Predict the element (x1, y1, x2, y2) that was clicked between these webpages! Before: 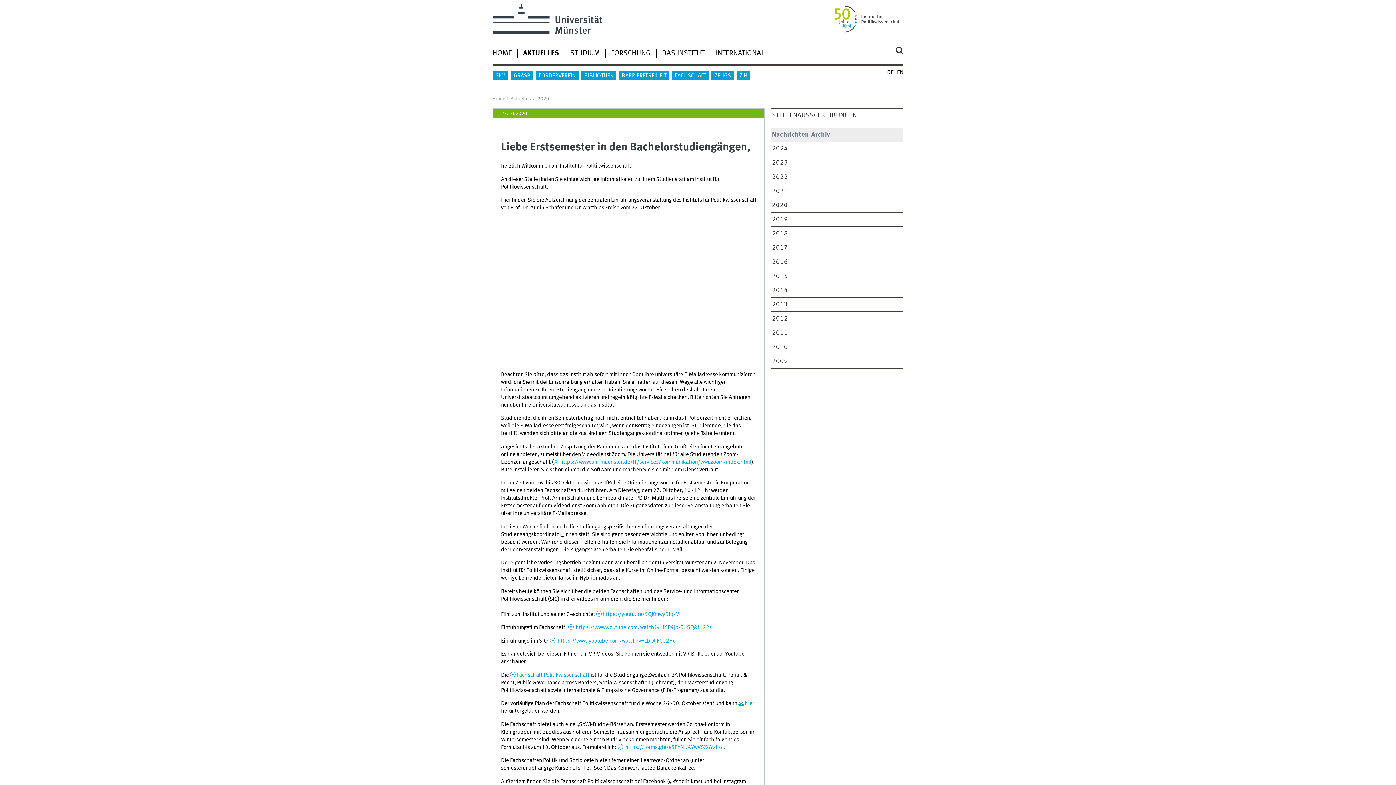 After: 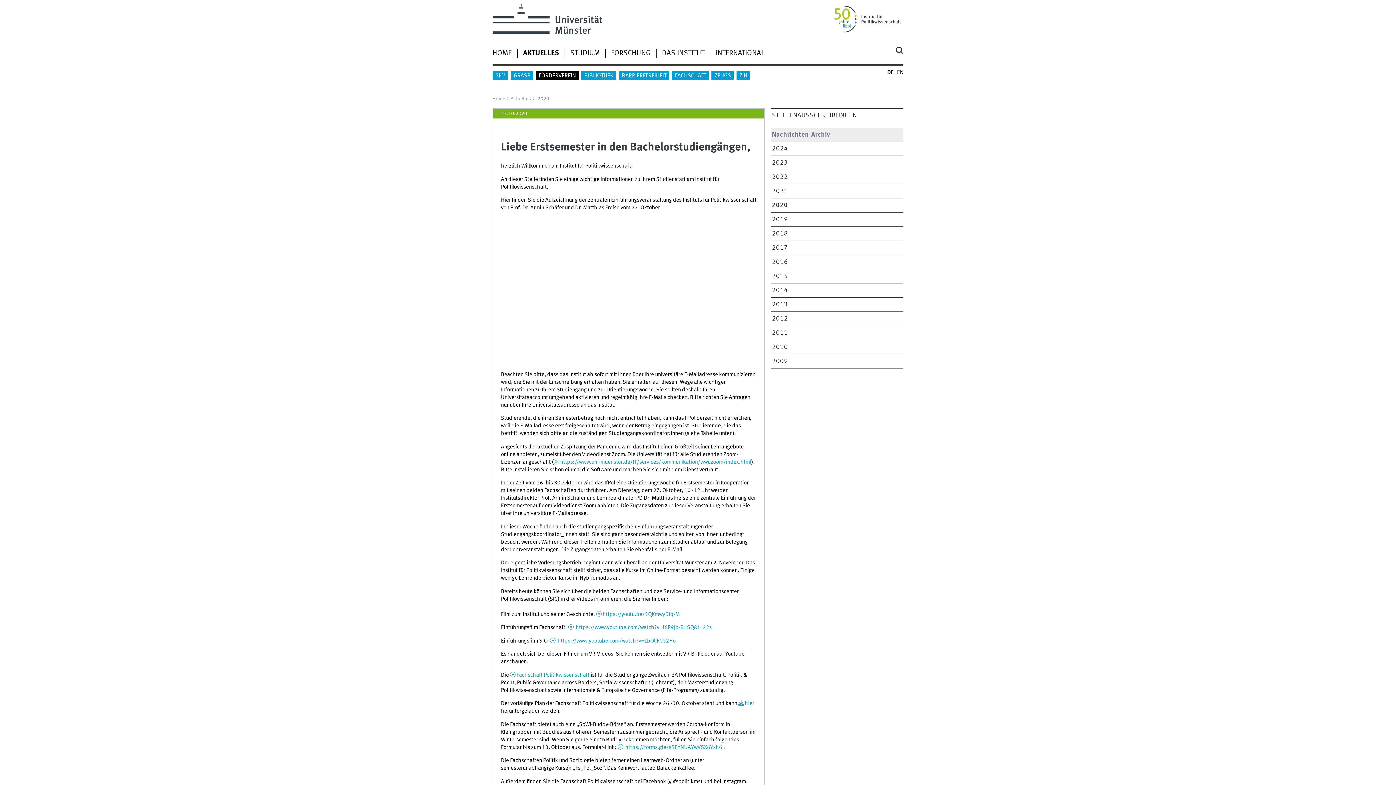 Action: bbox: (535, 71, 578, 79) label: FÖRDERVEREIN